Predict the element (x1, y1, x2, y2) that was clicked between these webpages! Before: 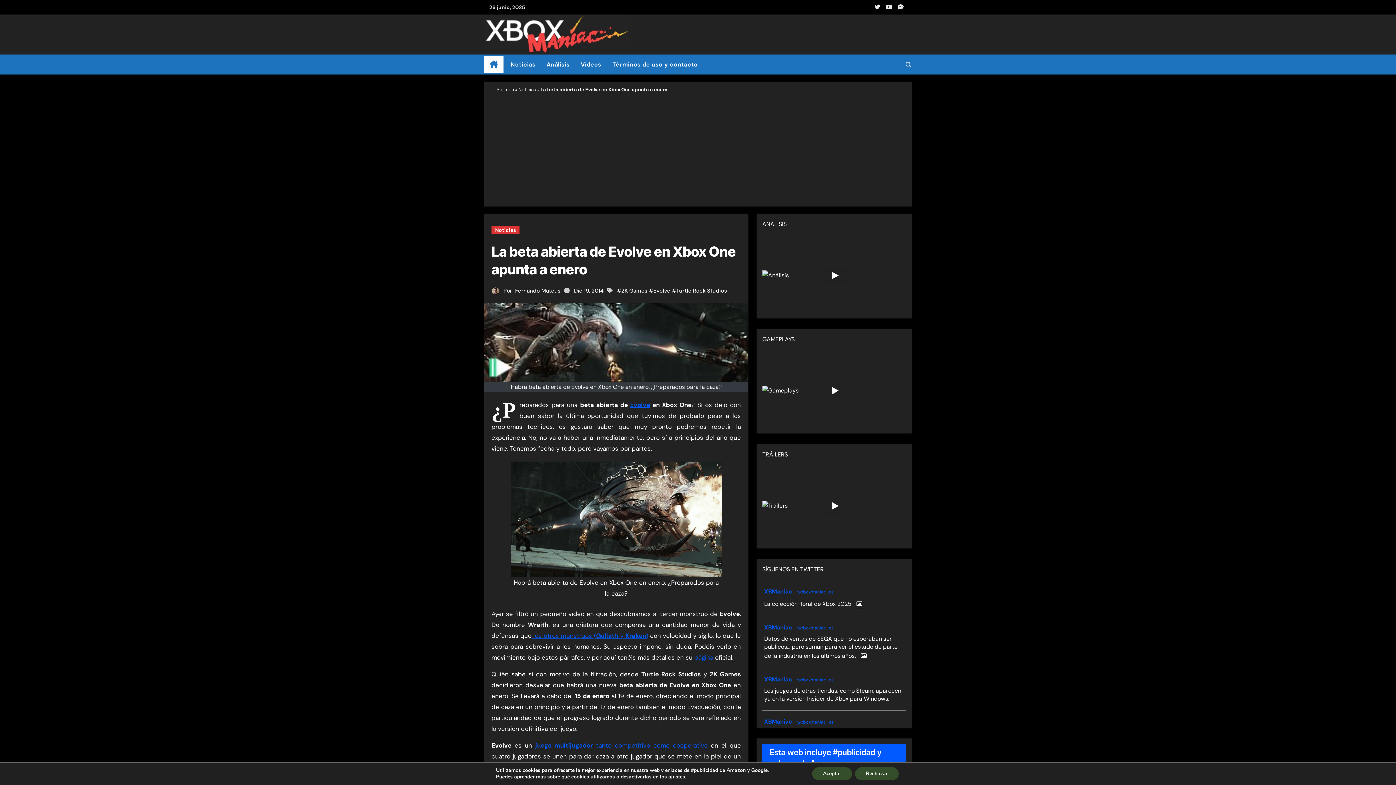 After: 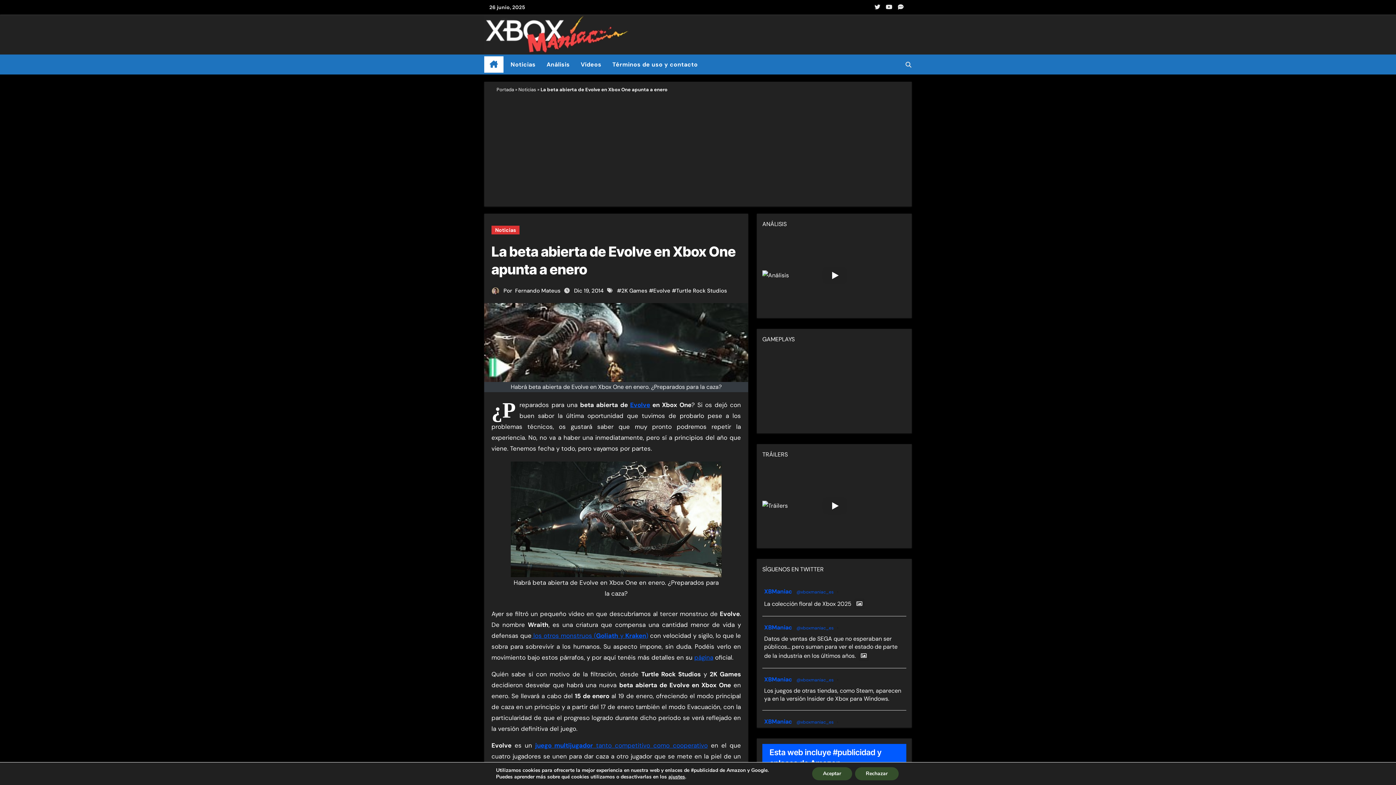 Action: label: Play bbox: (822, 382, 847, 399)